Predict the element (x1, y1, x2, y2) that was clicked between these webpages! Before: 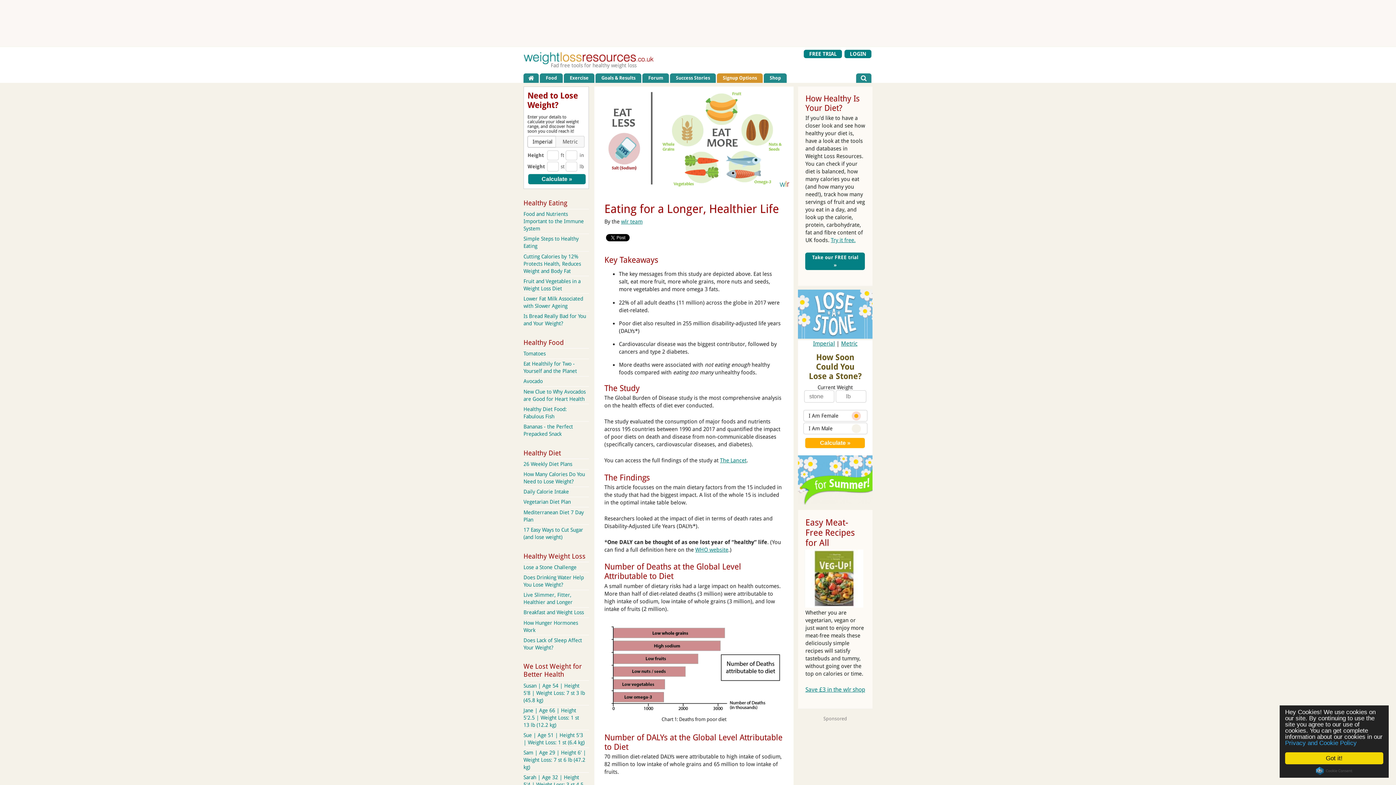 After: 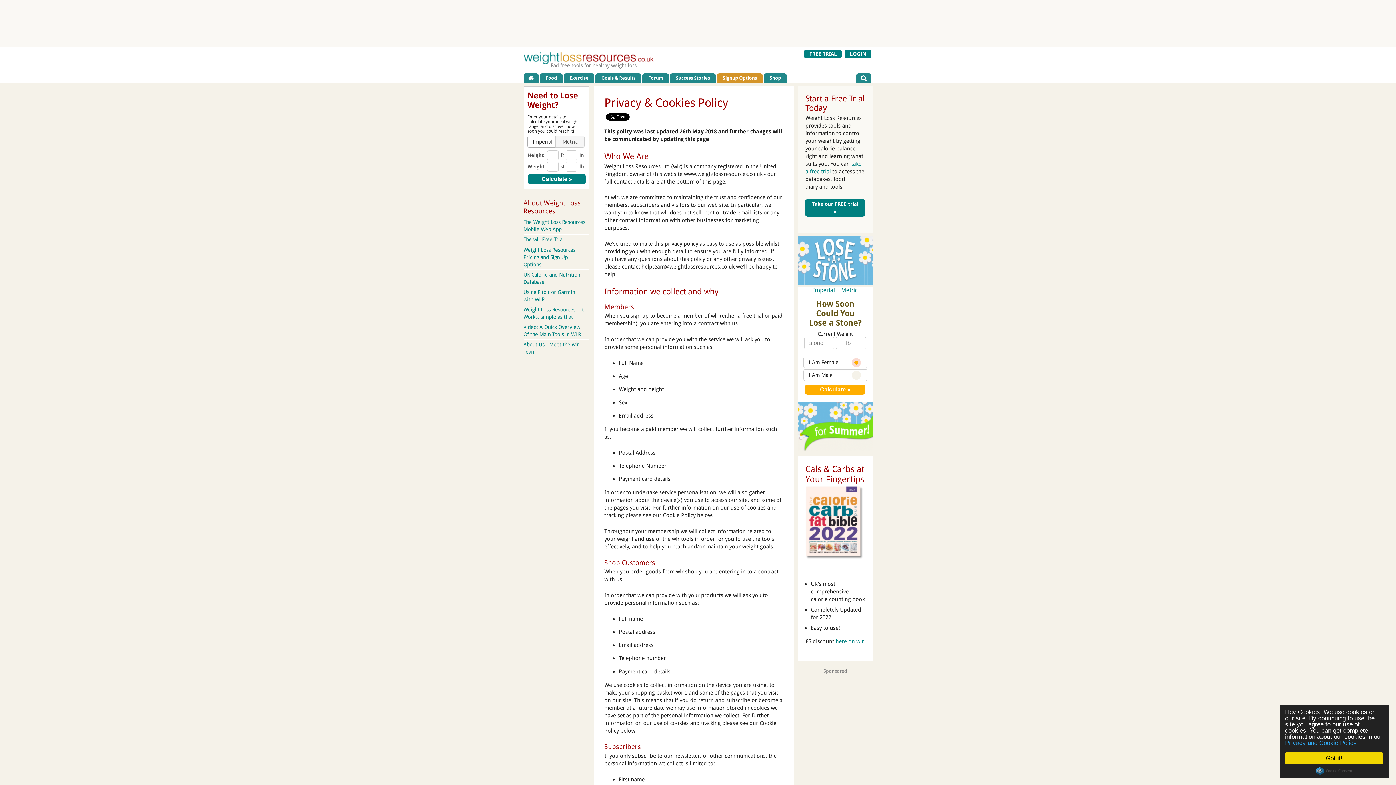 Action: label: Privacy and Cookie Policy bbox: (1285, 740, 1357, 746)